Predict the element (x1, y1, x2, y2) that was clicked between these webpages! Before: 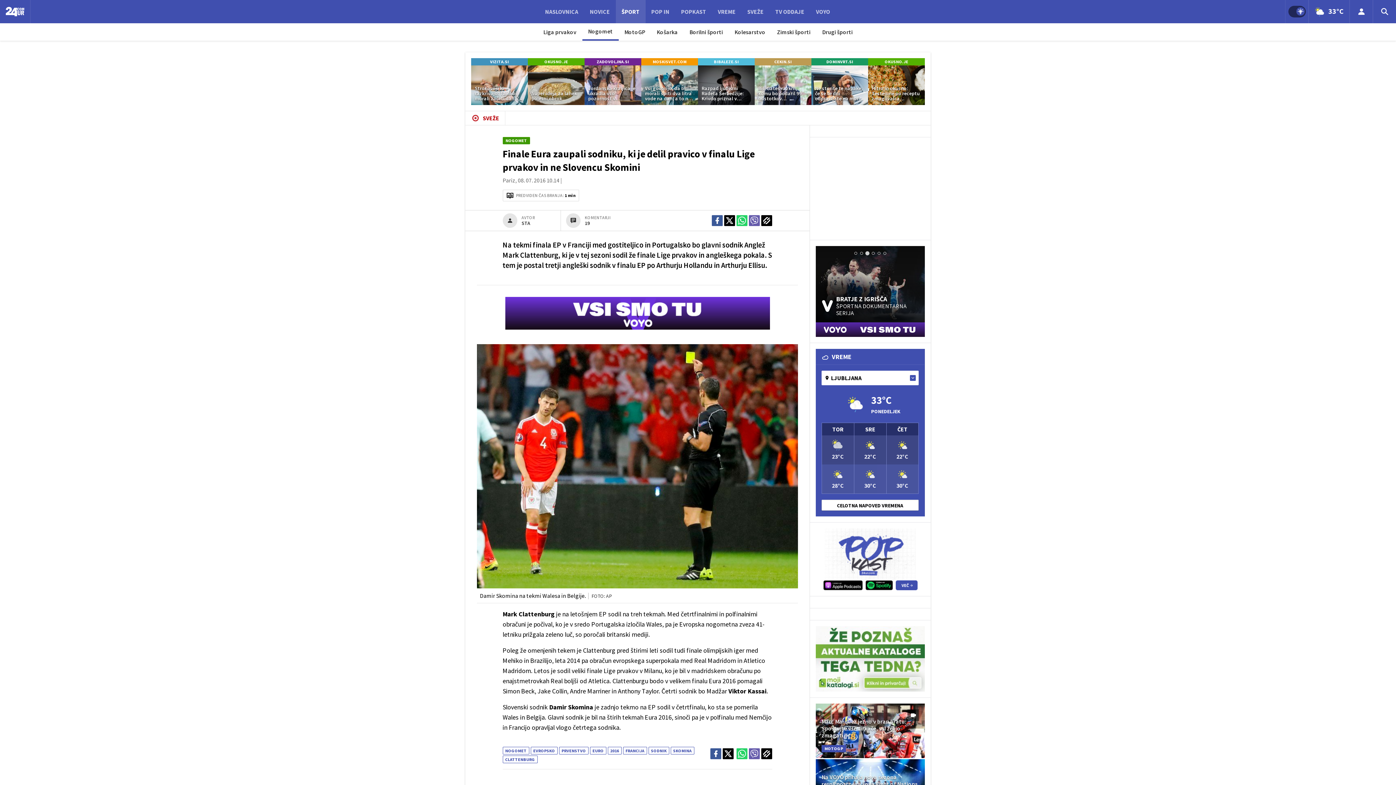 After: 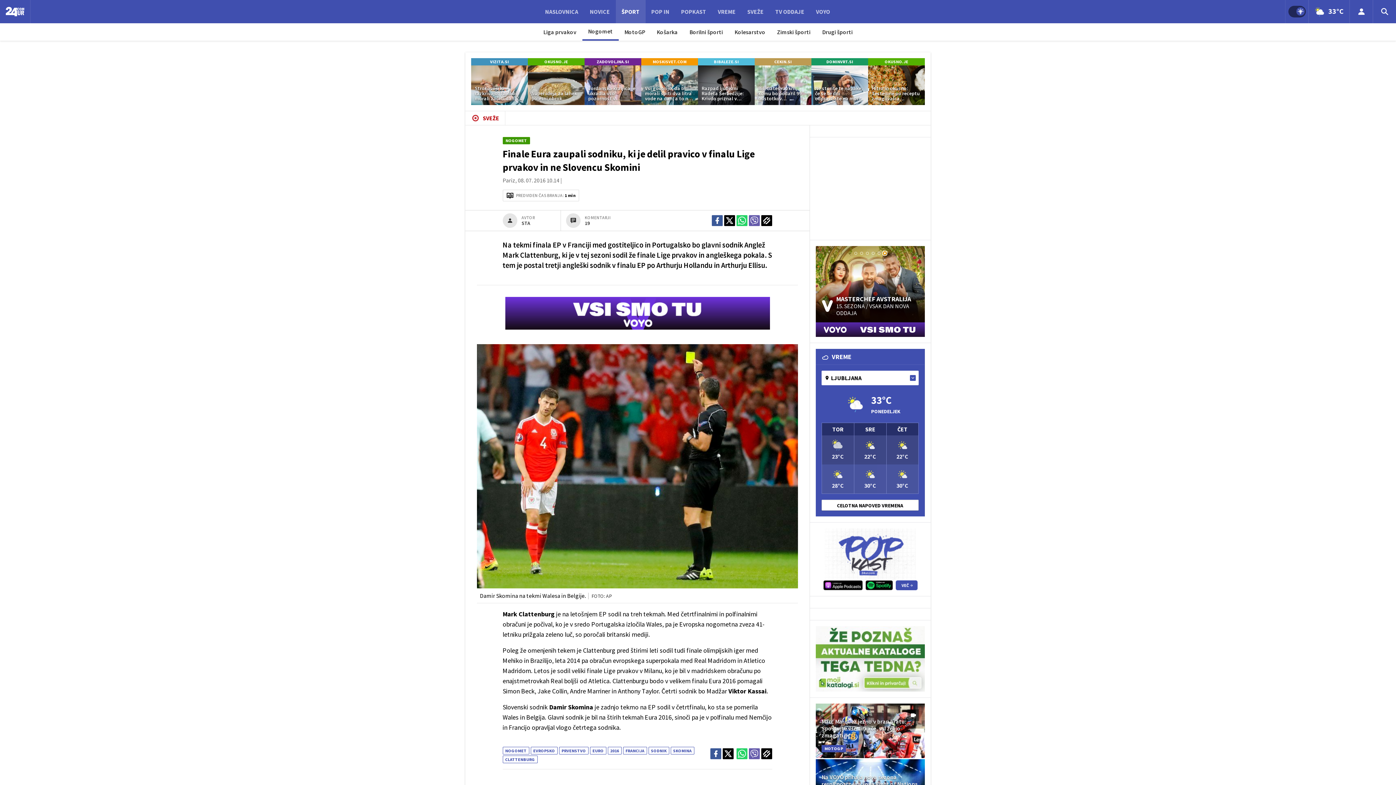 Action: bbox: (883, 252, 886, 254) label: Go to slide 6